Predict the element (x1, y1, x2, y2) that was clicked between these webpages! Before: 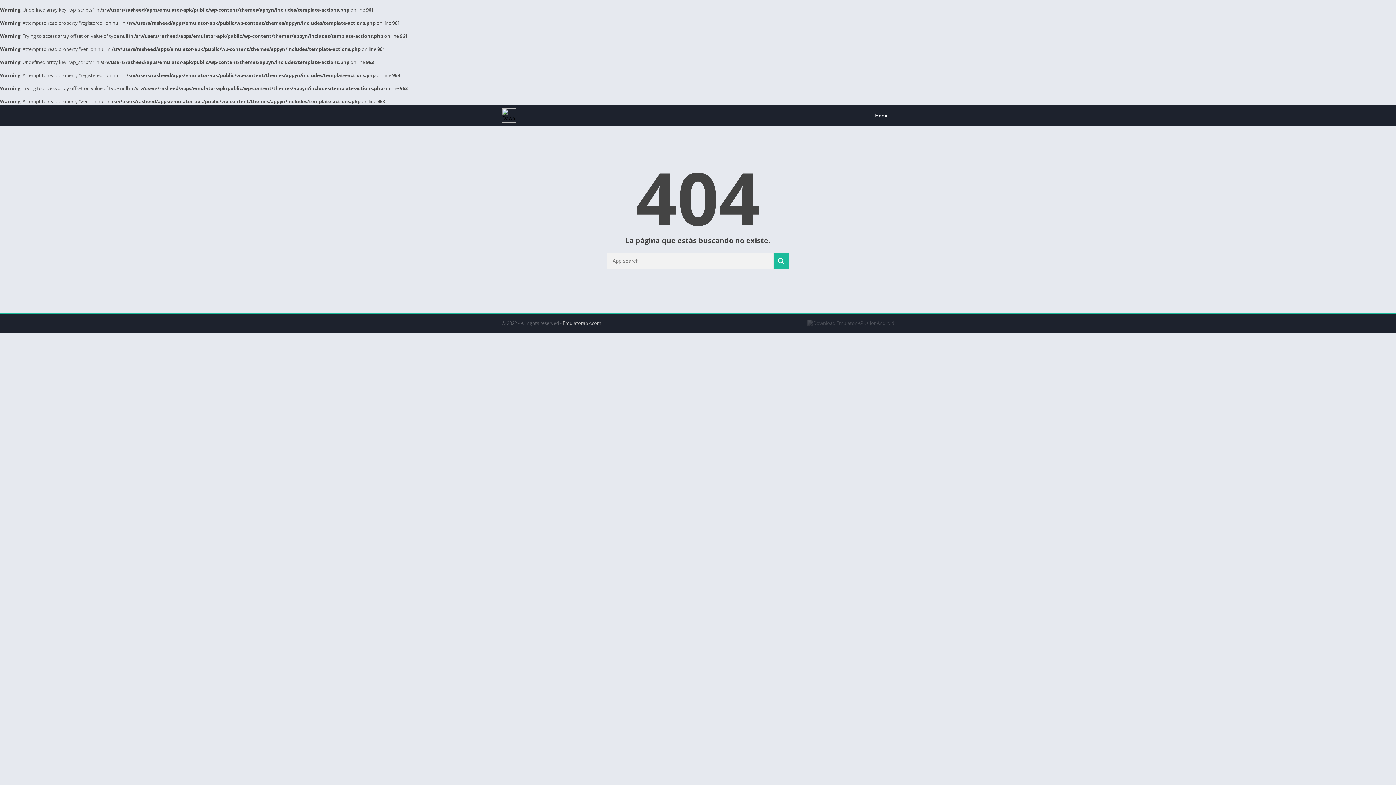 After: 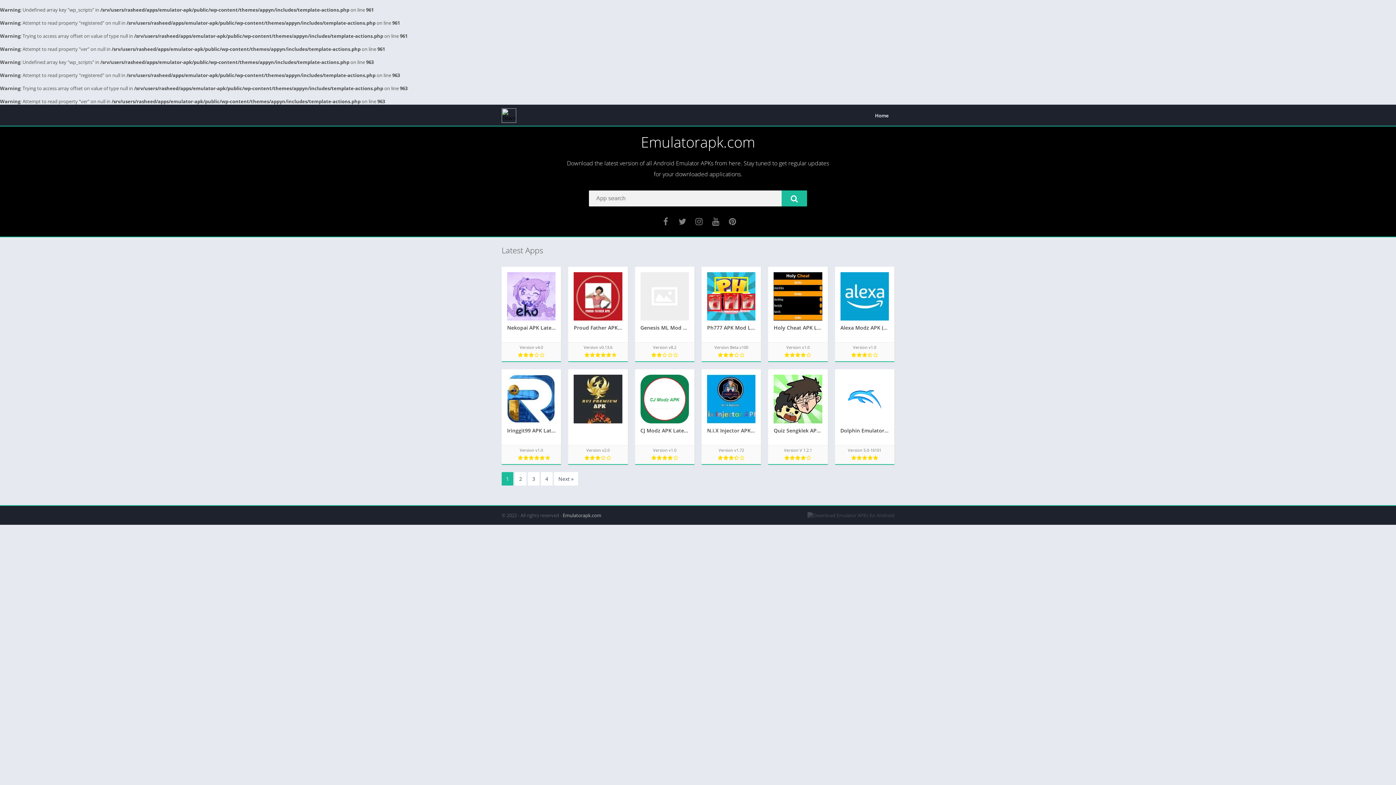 Action: bbox: (869, 109, 894, 122) label: Home